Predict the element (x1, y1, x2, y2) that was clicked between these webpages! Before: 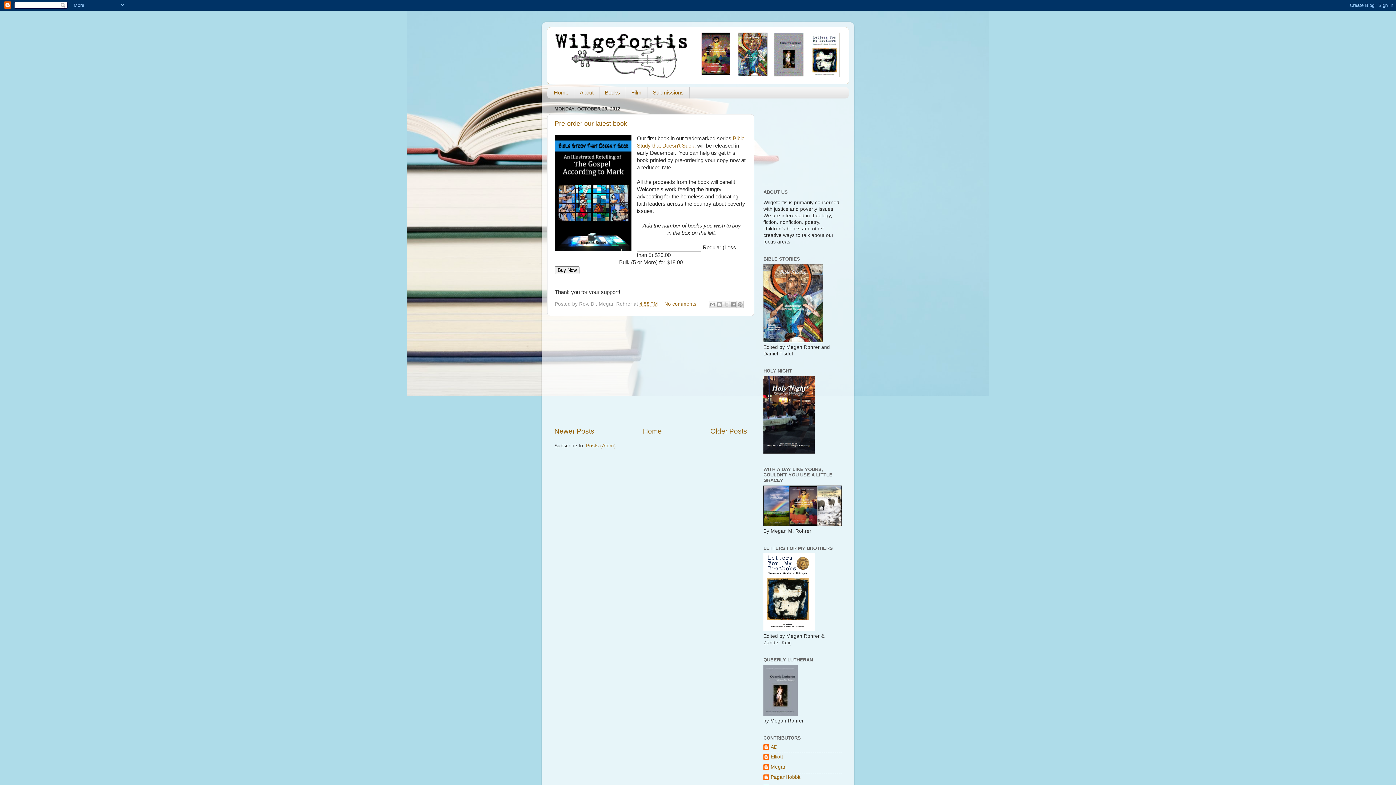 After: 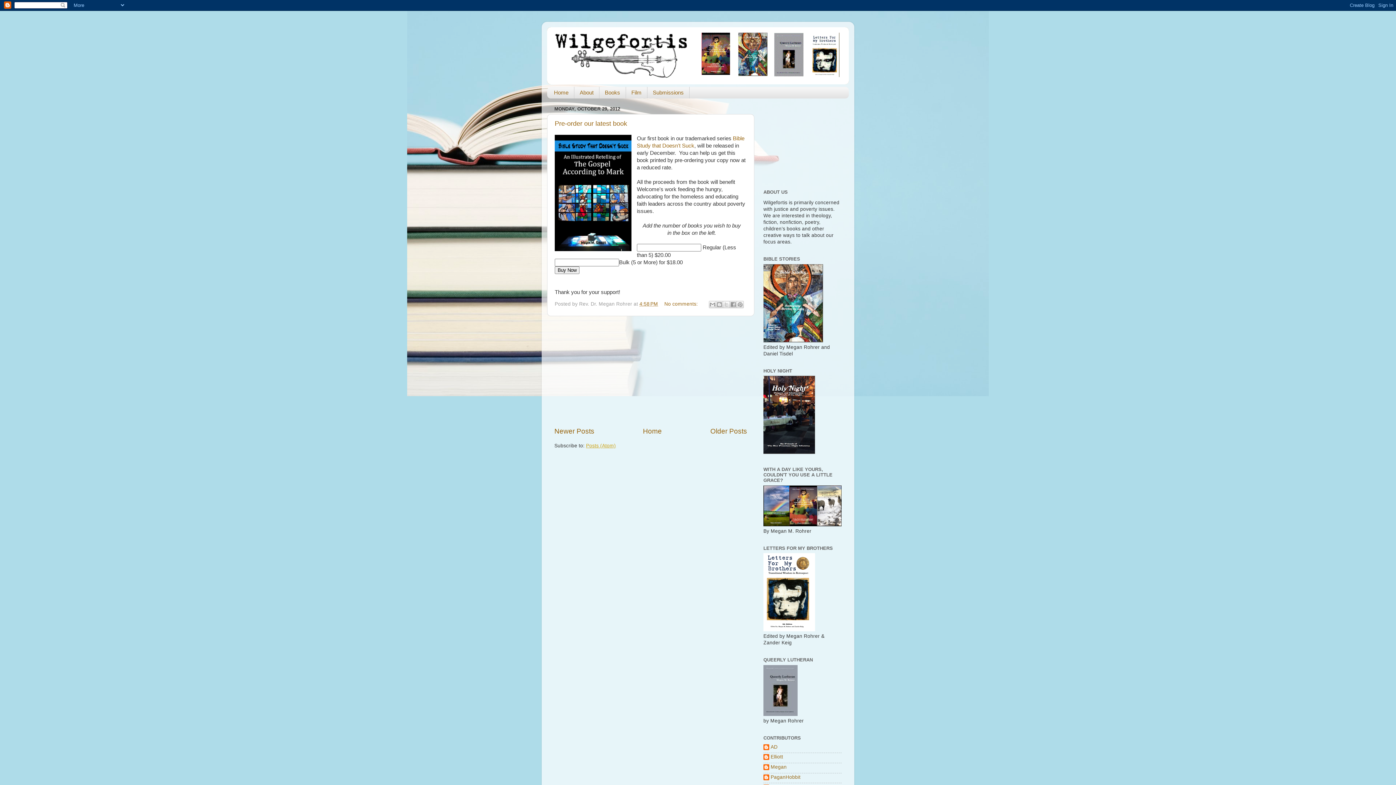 Action: bbox: (586, 443, 616, 448) label: Posts (Atom)